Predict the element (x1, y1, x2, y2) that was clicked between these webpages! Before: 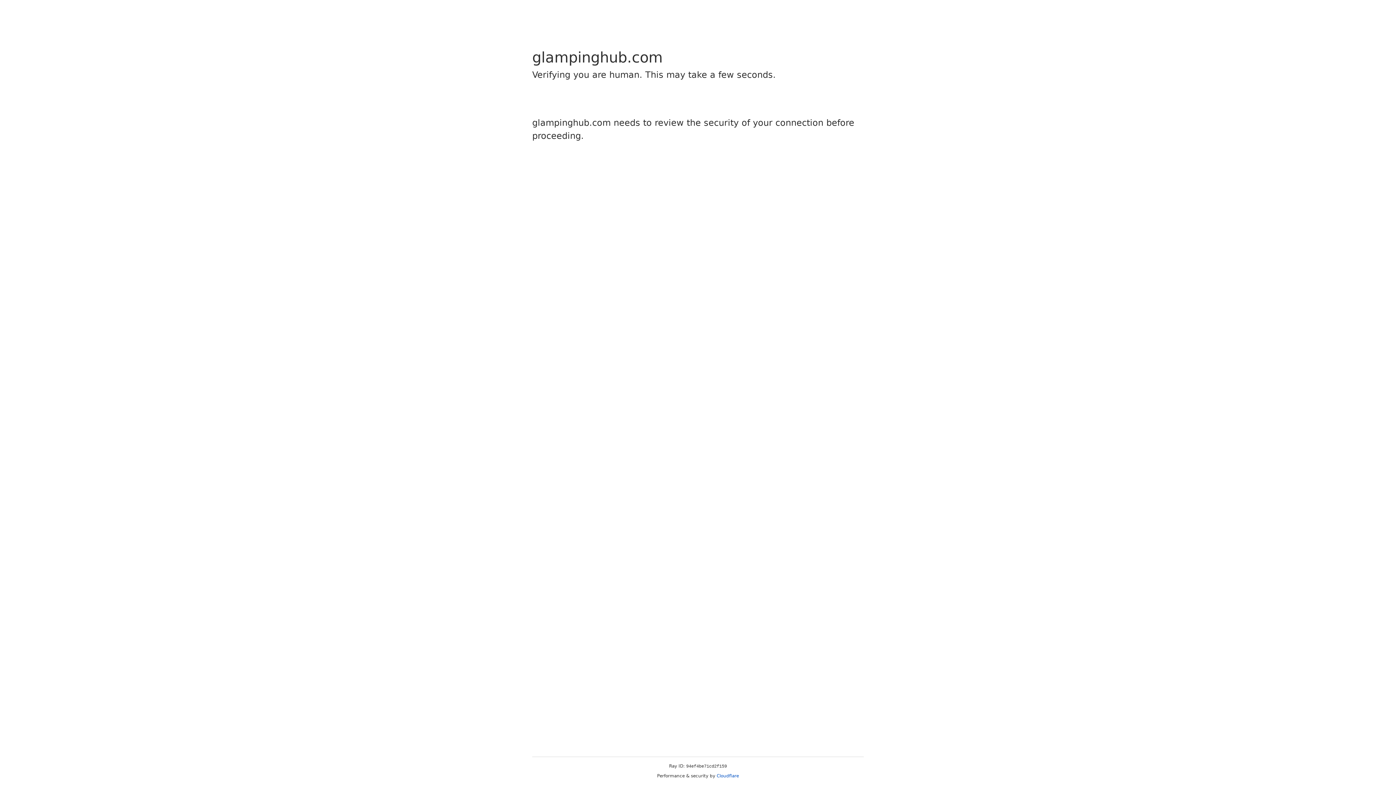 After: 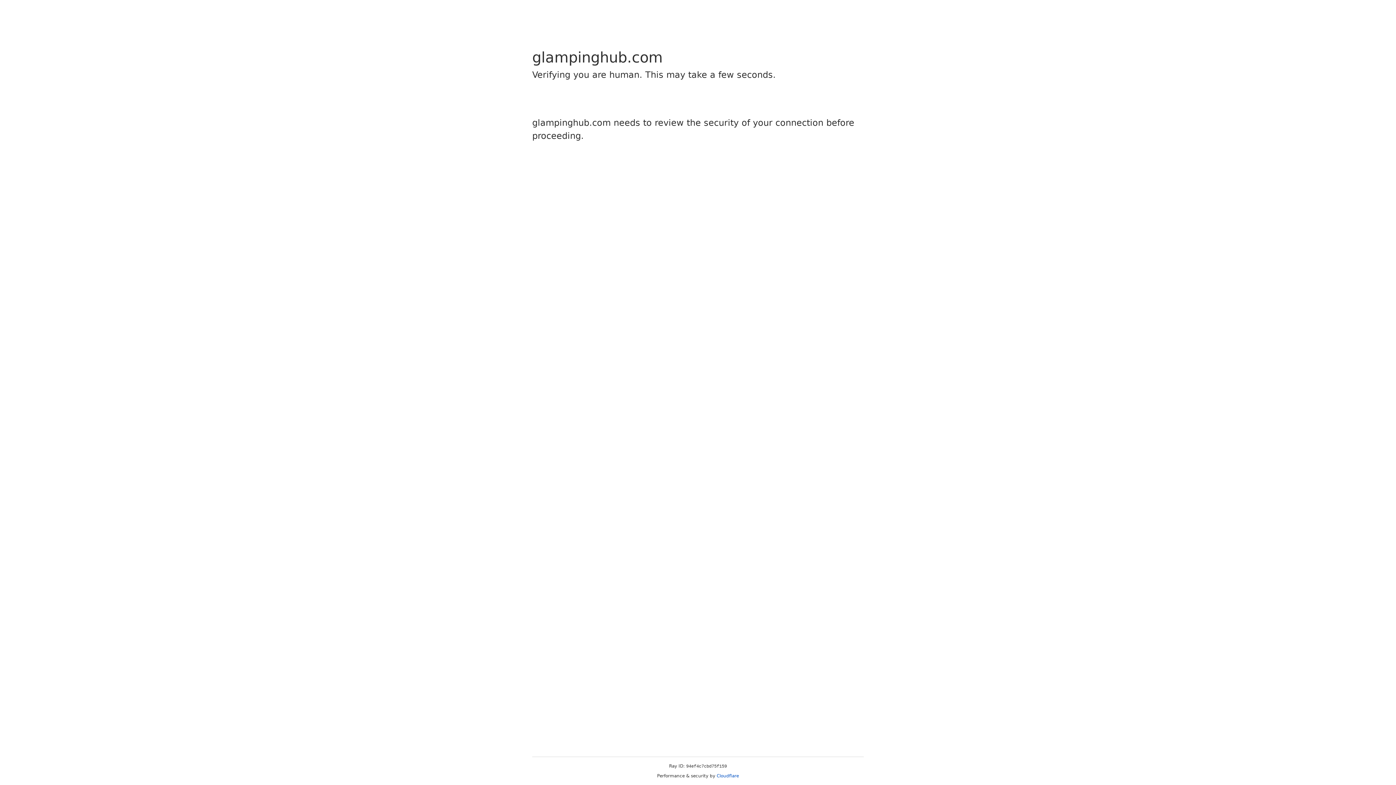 Action: label: Cloudflare bbox: (716, 773, 739, 778)